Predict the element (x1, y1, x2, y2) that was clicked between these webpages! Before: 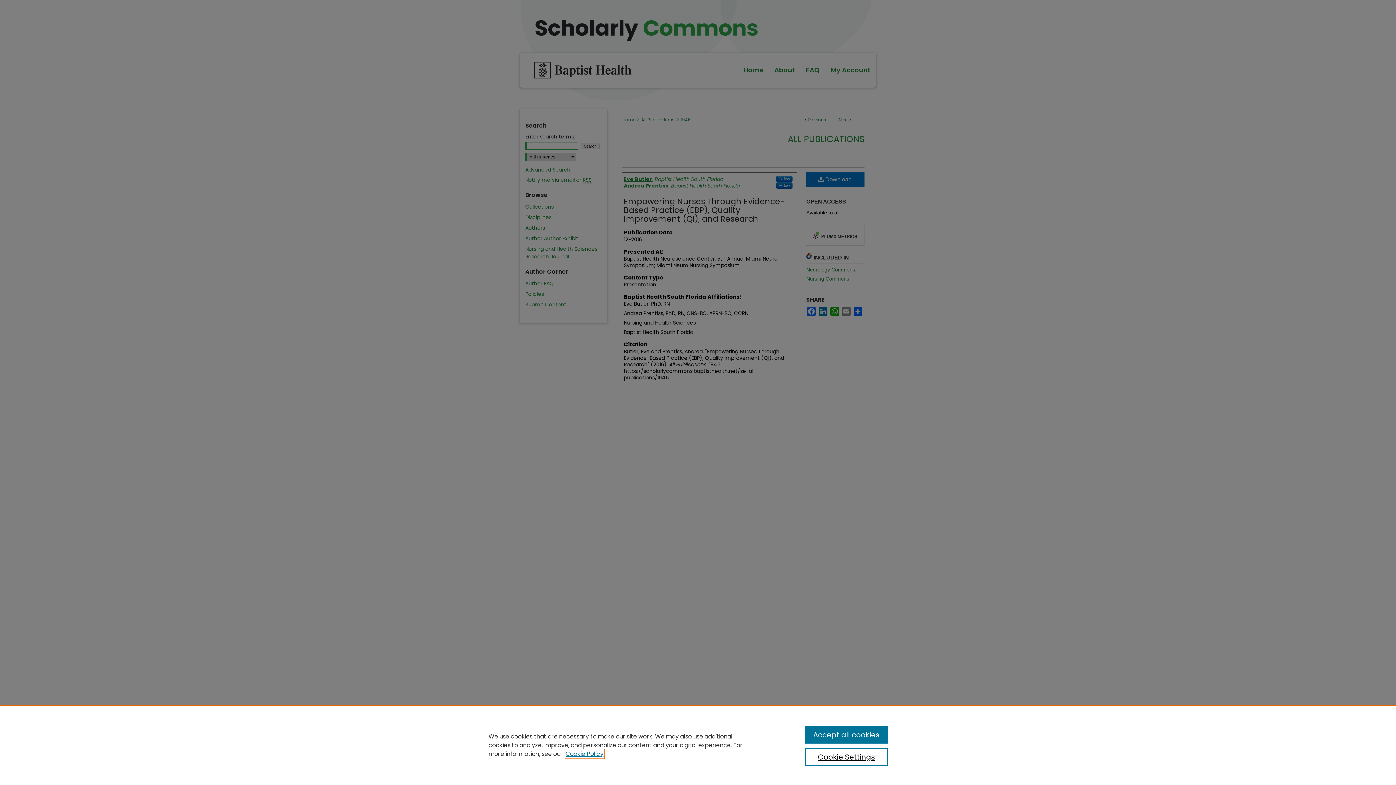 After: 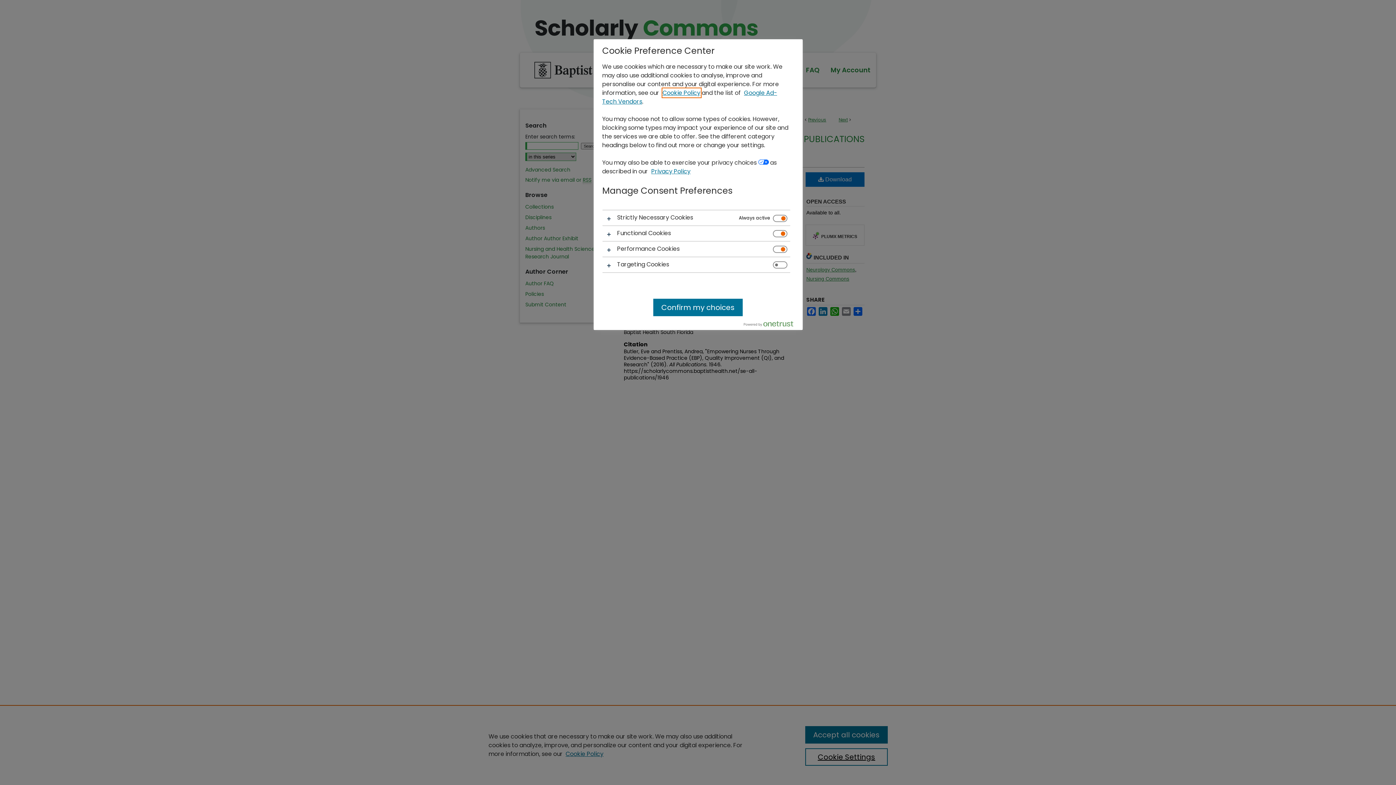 Action: bbox: (805, 748, 887, 766) label: Cookie Settings